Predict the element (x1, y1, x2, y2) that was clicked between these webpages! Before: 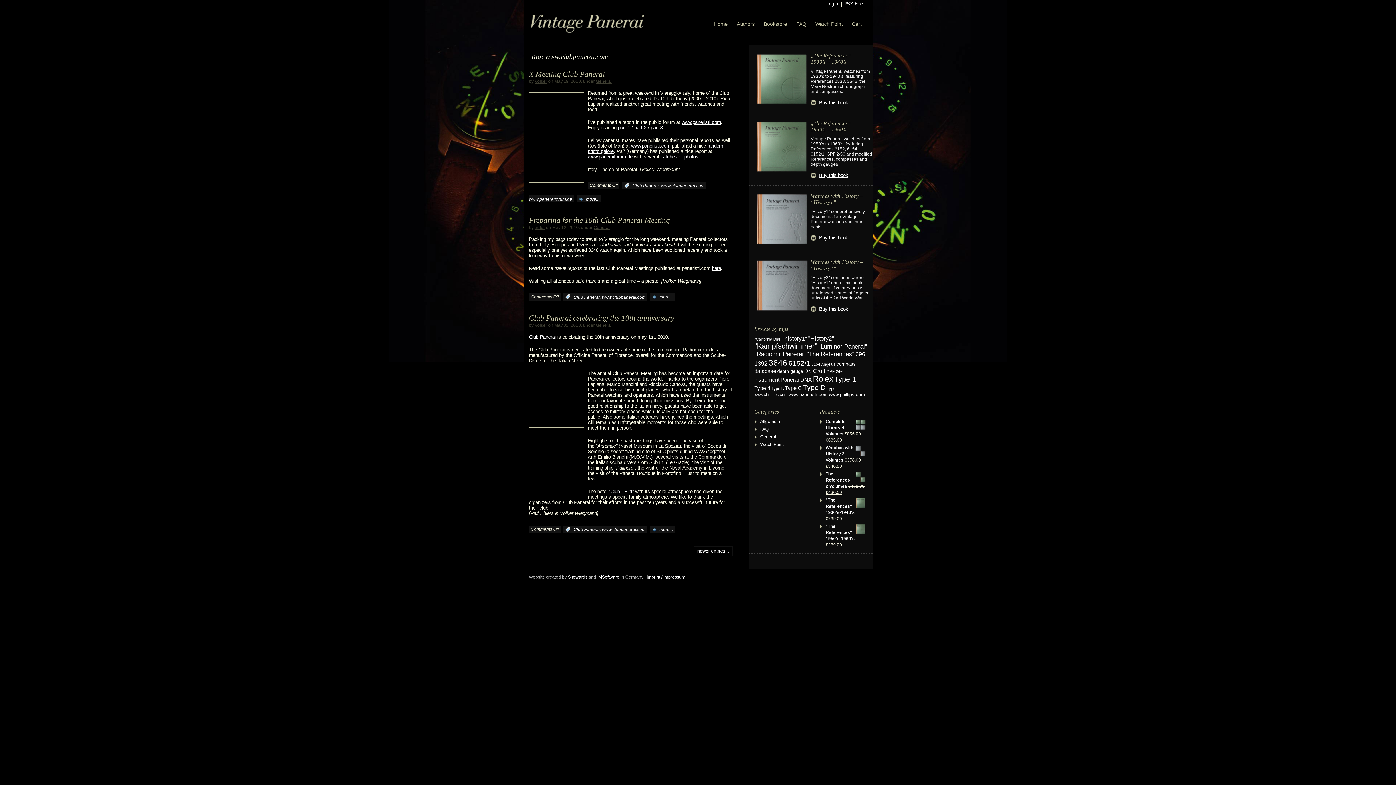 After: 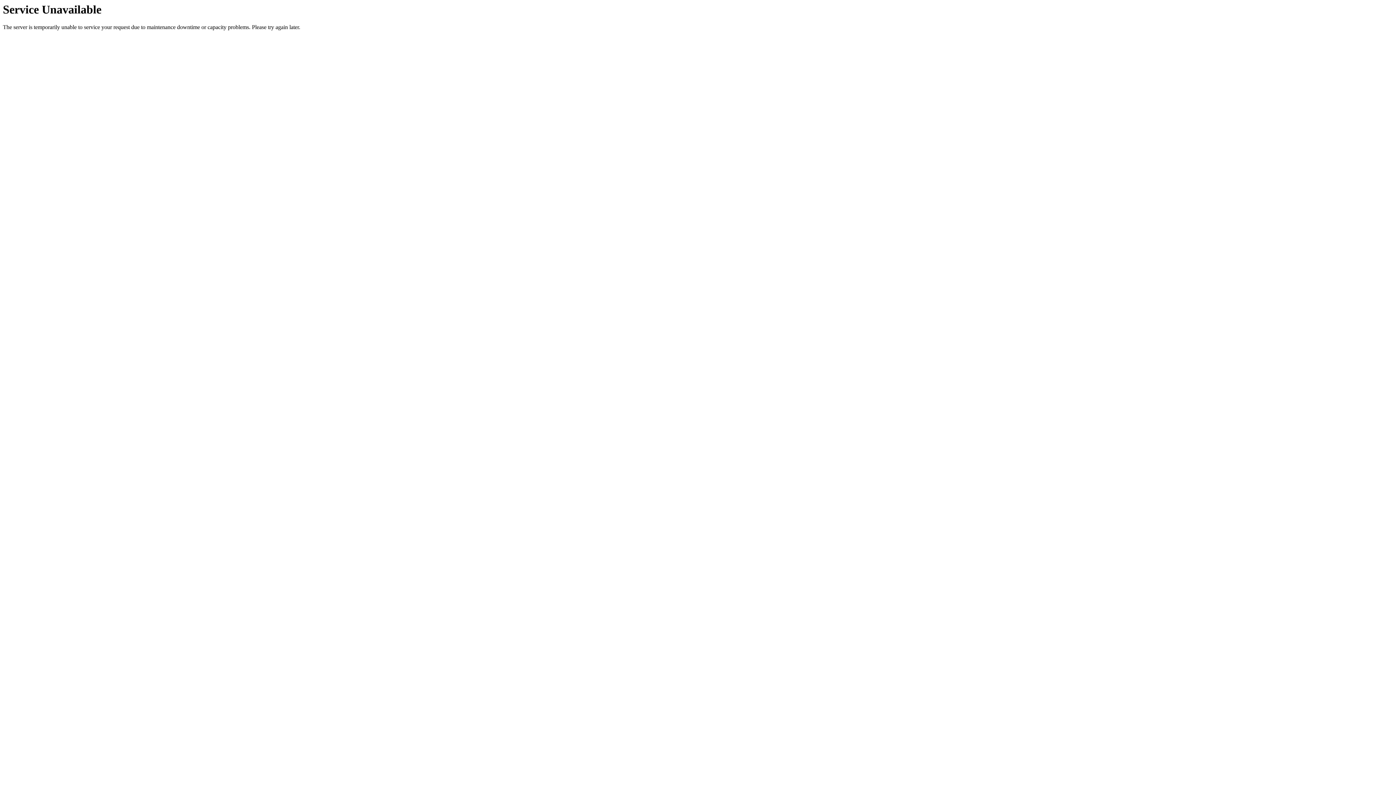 Action: bbox: (756, 52, 807, 107)